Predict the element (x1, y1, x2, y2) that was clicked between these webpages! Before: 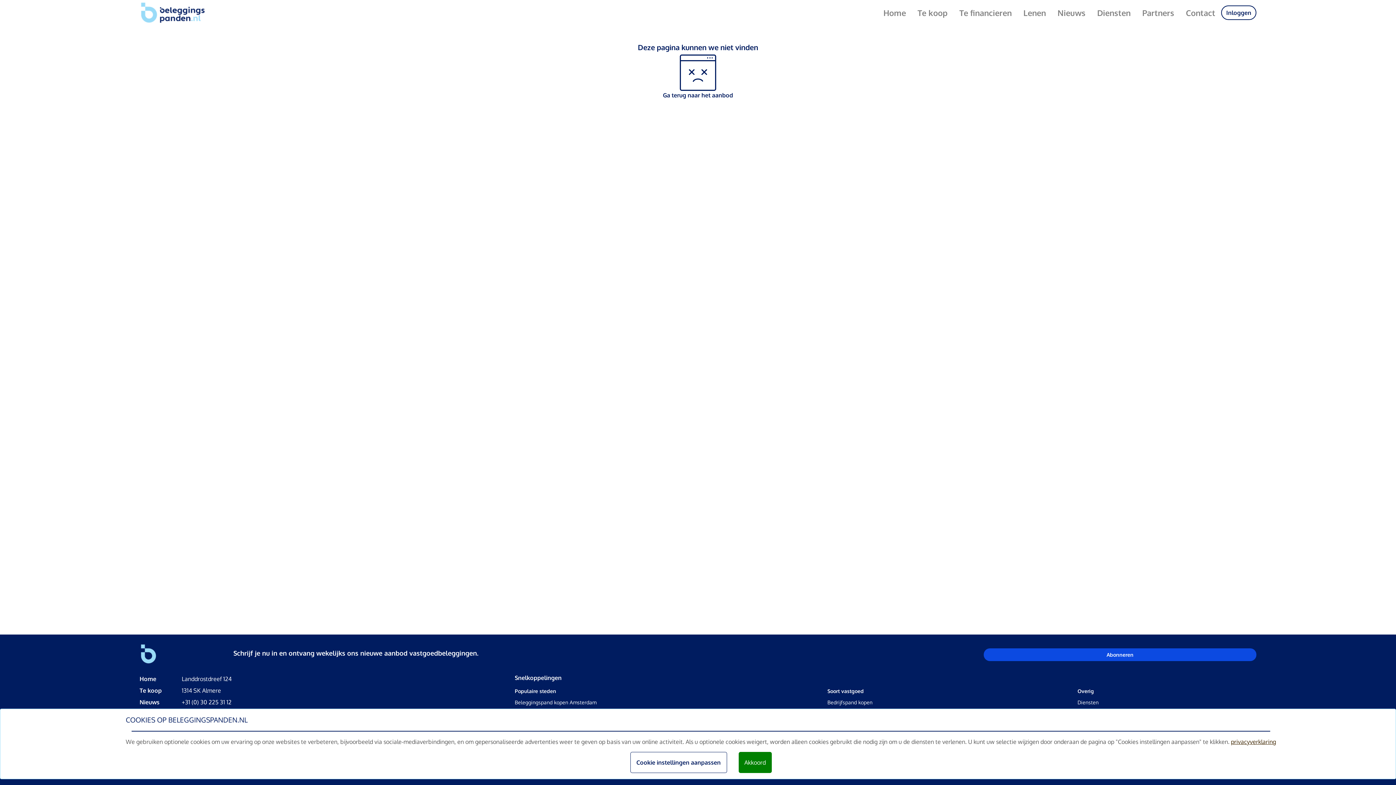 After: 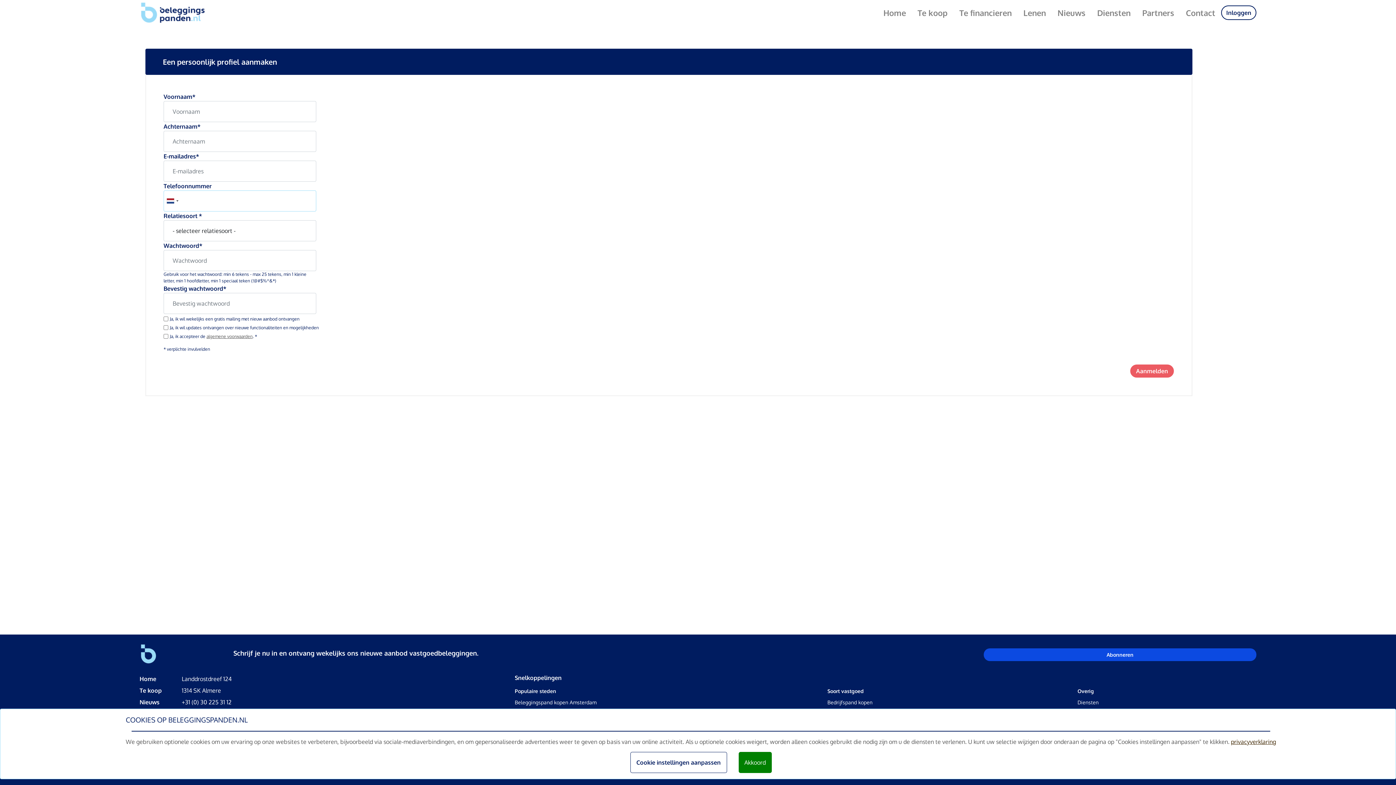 Action: label: Abonneren bbox: (983, 648, 1256, 661)